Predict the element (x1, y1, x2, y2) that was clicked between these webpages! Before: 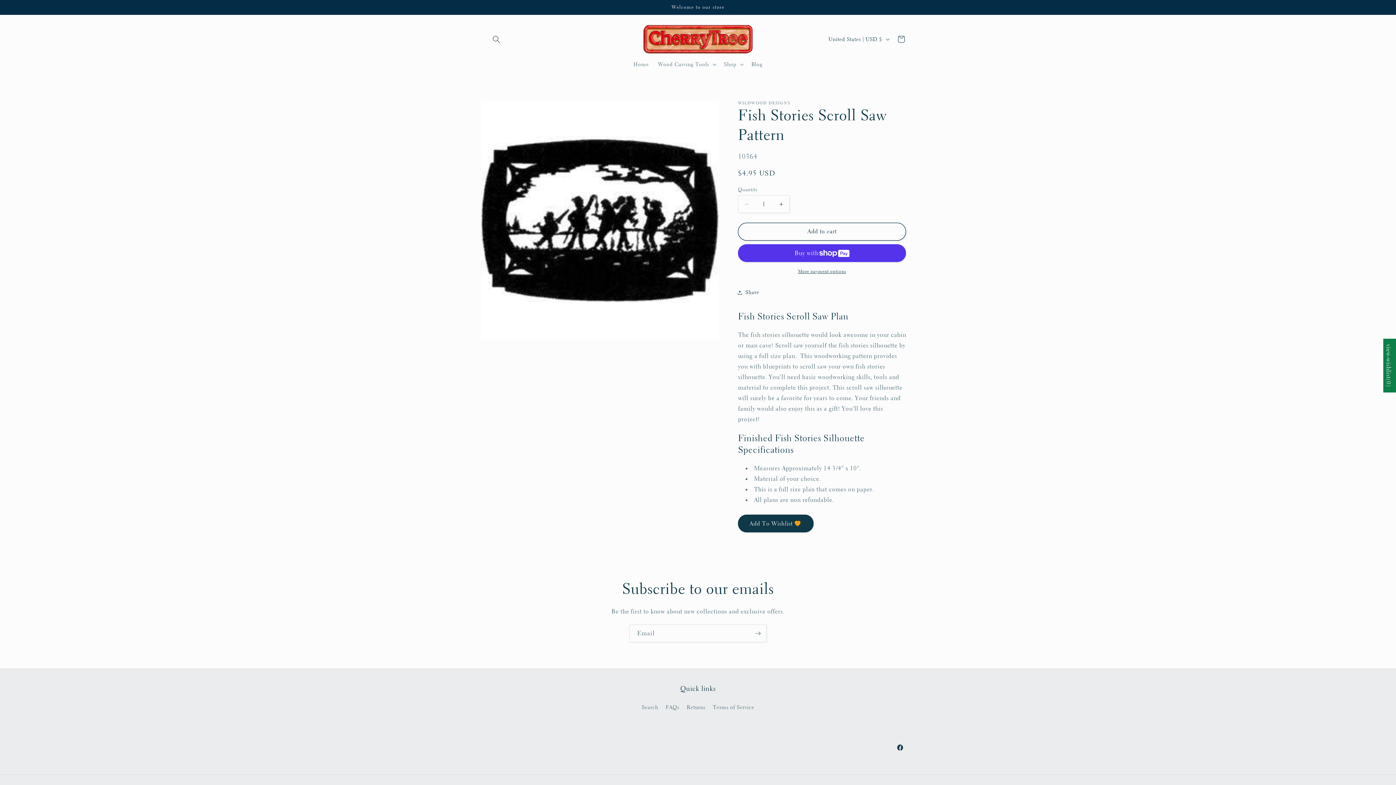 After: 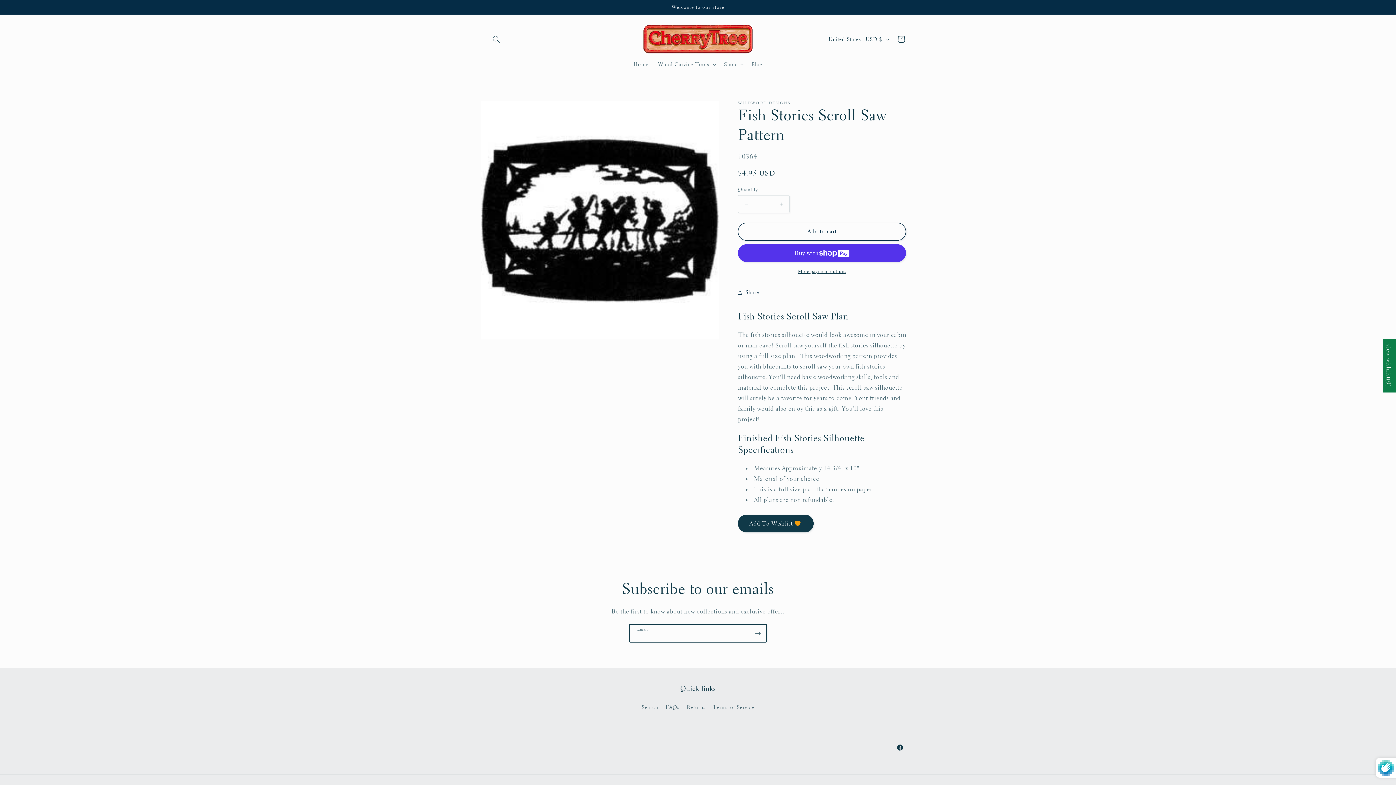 Action: bbox: (749, 624, 766, 642) label: Subscribe